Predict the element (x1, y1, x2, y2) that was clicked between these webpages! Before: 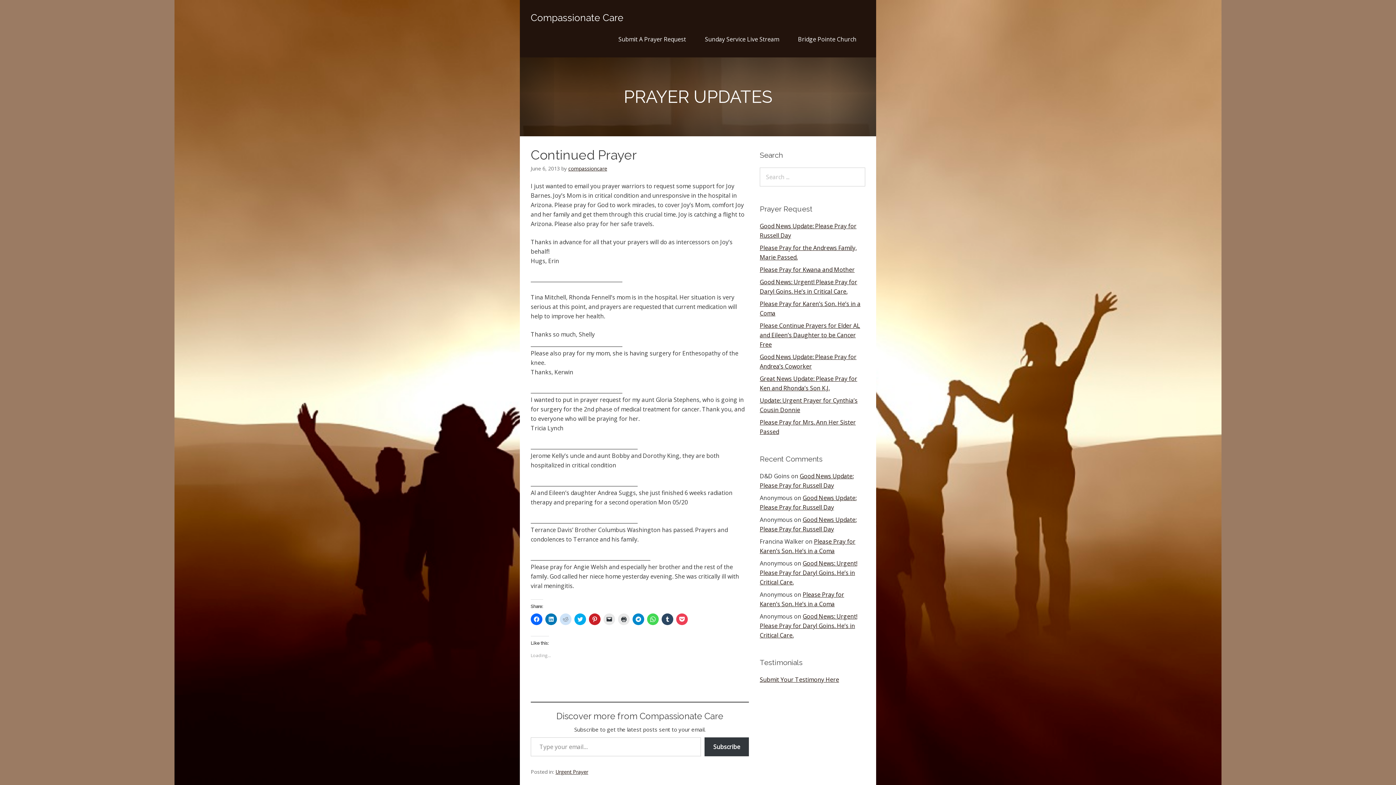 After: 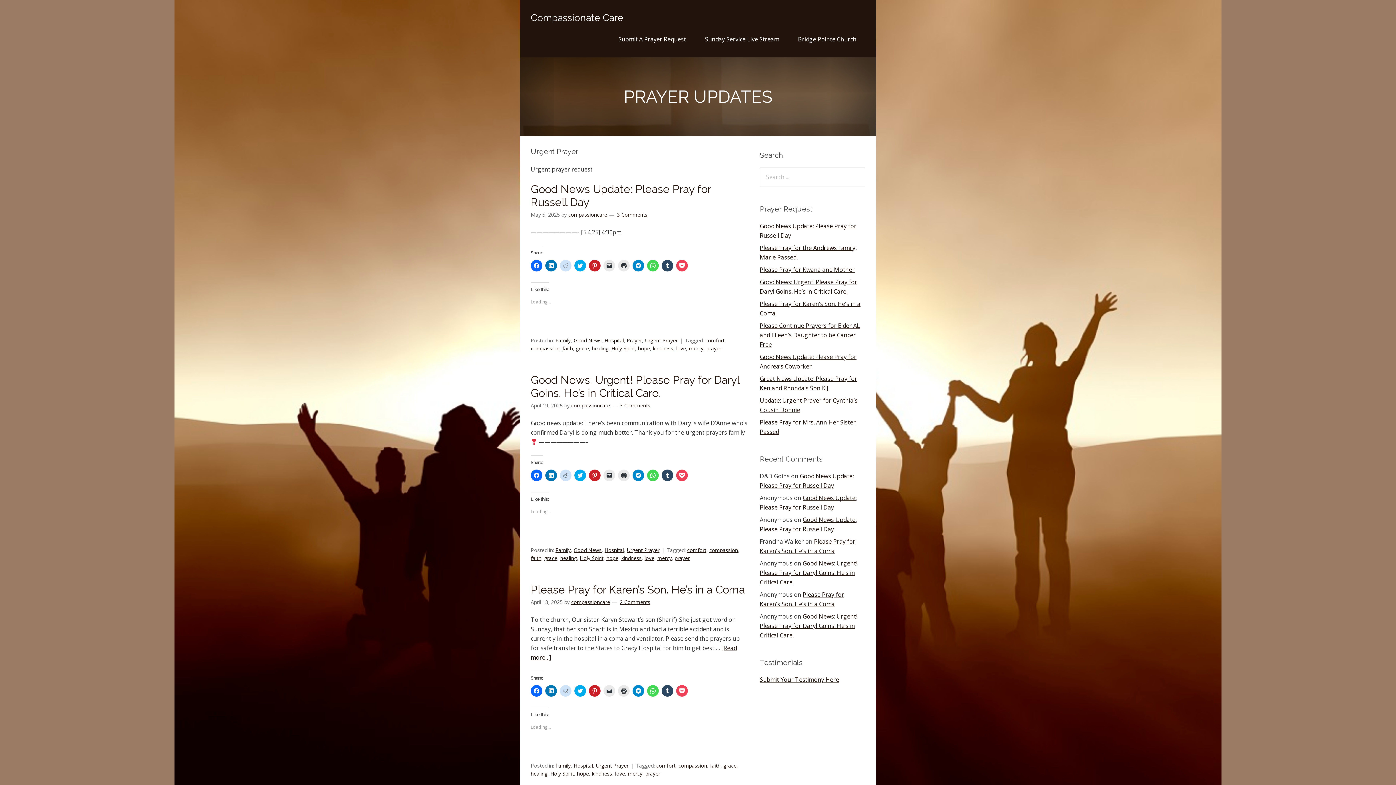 Action: label: Urgent Prayer bbox: (555, 768, 588, 775)